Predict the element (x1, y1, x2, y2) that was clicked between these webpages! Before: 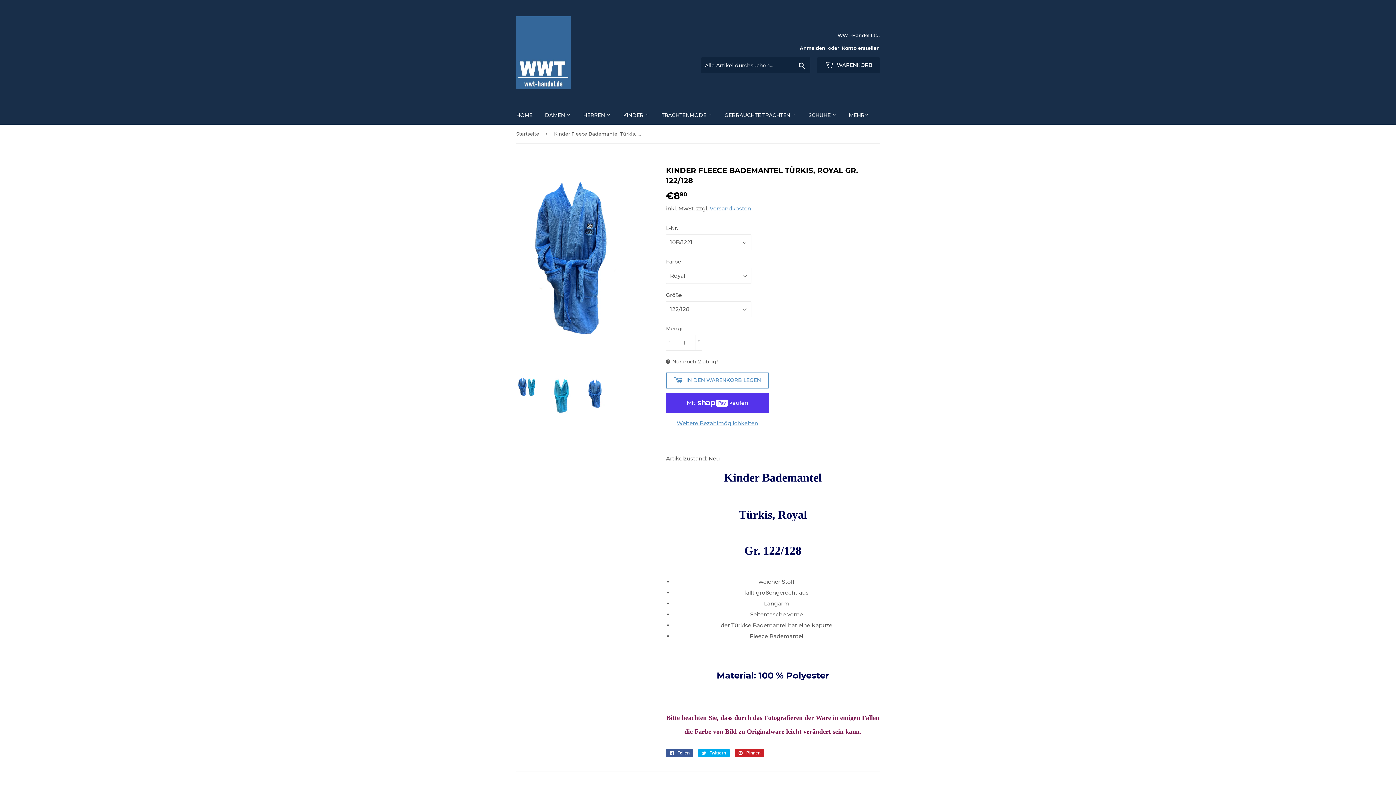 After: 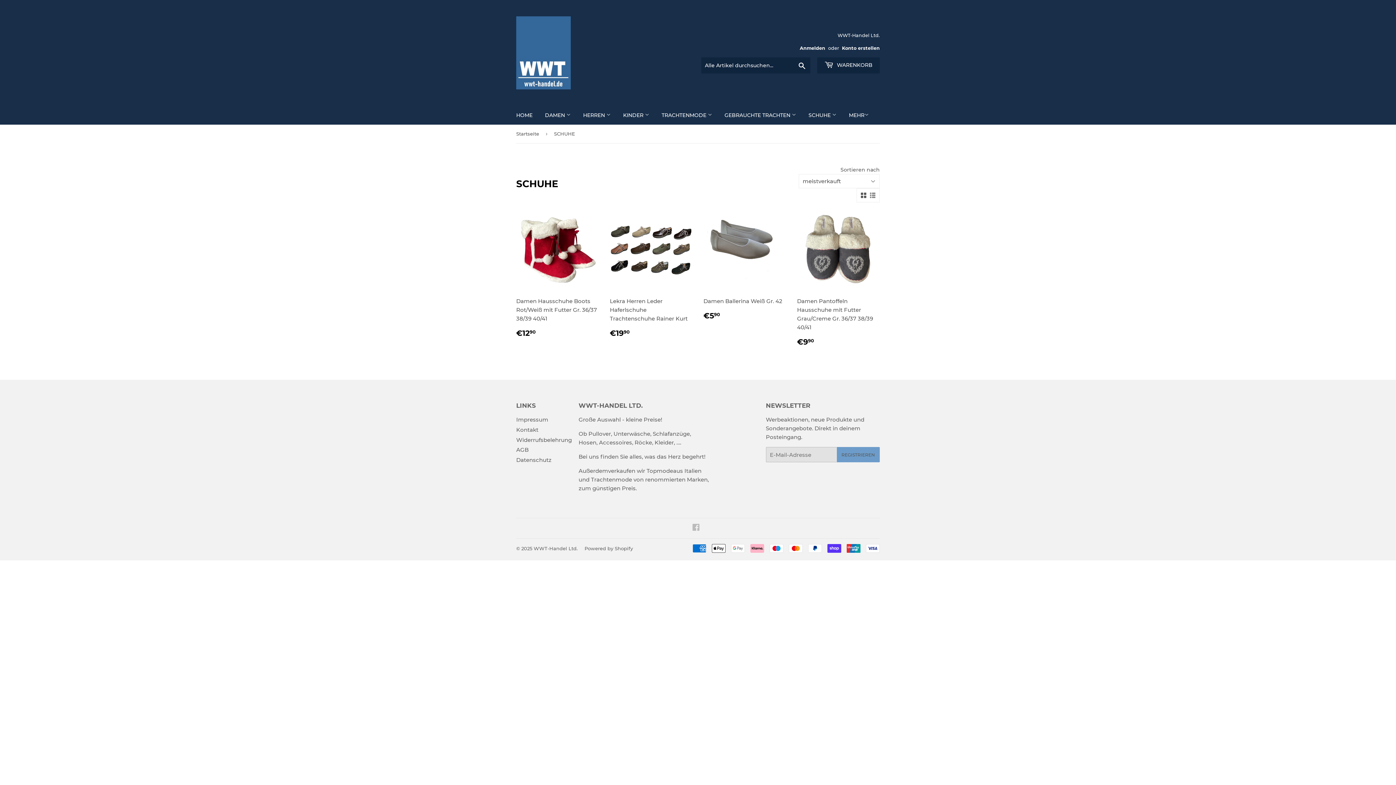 Action: label: SCHUHE  bbox: (803, 105, 842, 124)